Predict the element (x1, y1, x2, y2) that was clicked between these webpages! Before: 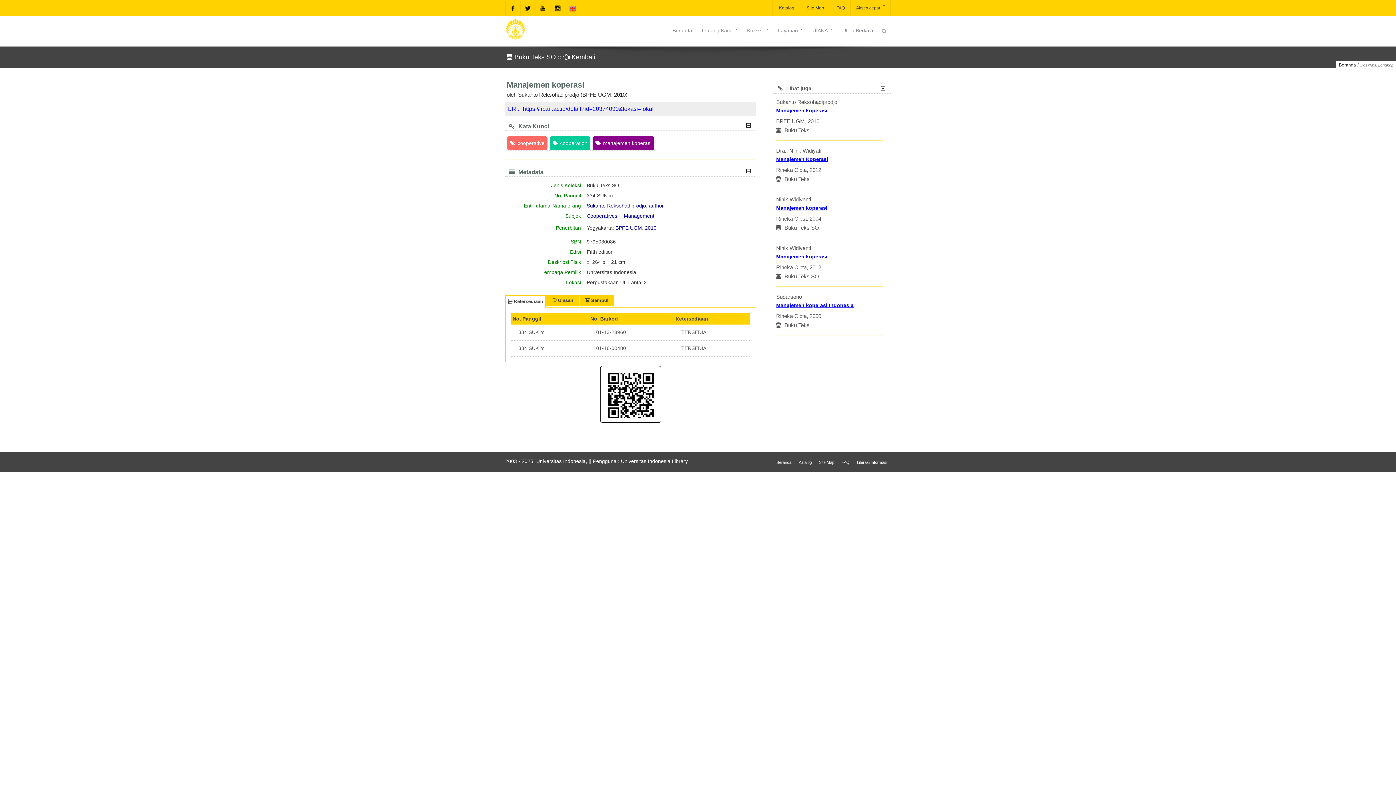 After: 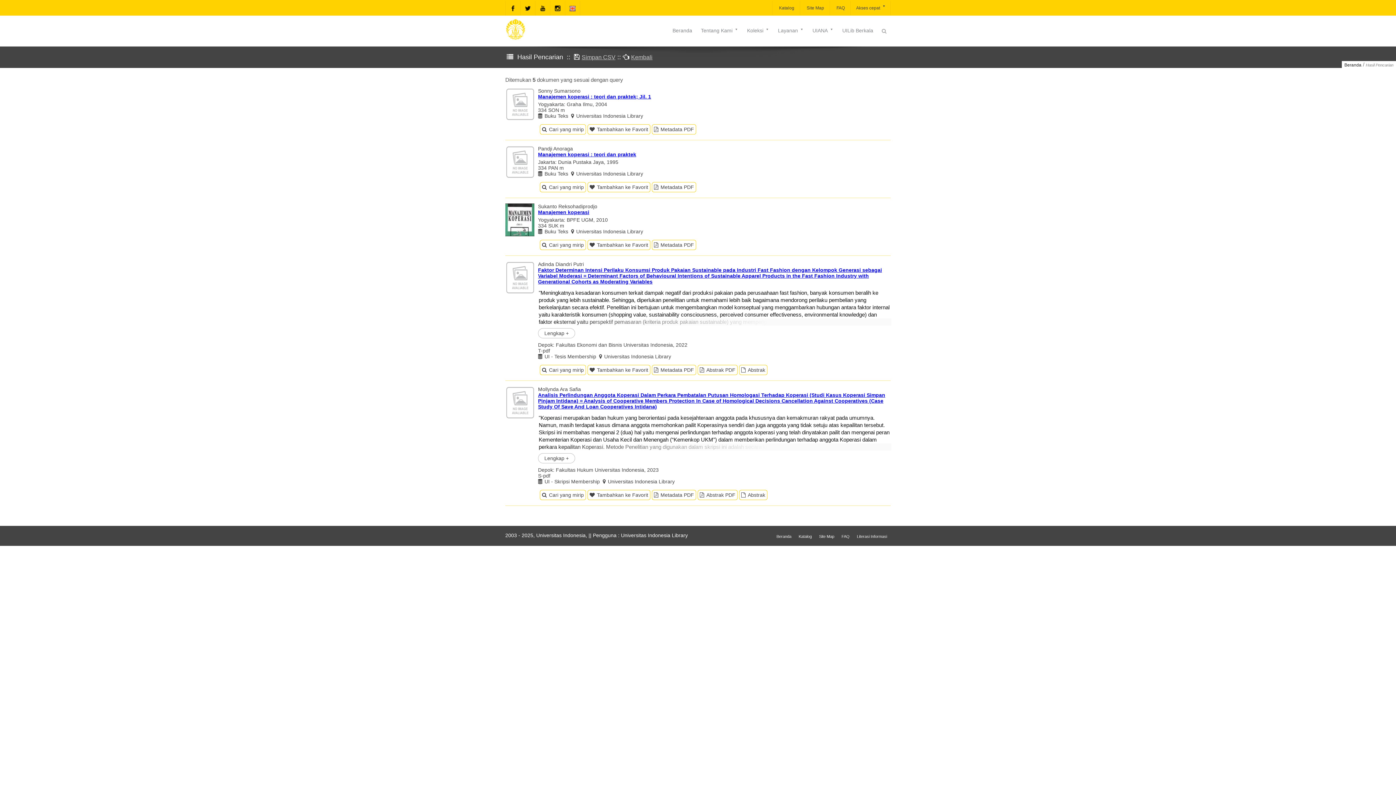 Action: label: Cooperatives -- Management bbox: (586, 213, 654, 218)